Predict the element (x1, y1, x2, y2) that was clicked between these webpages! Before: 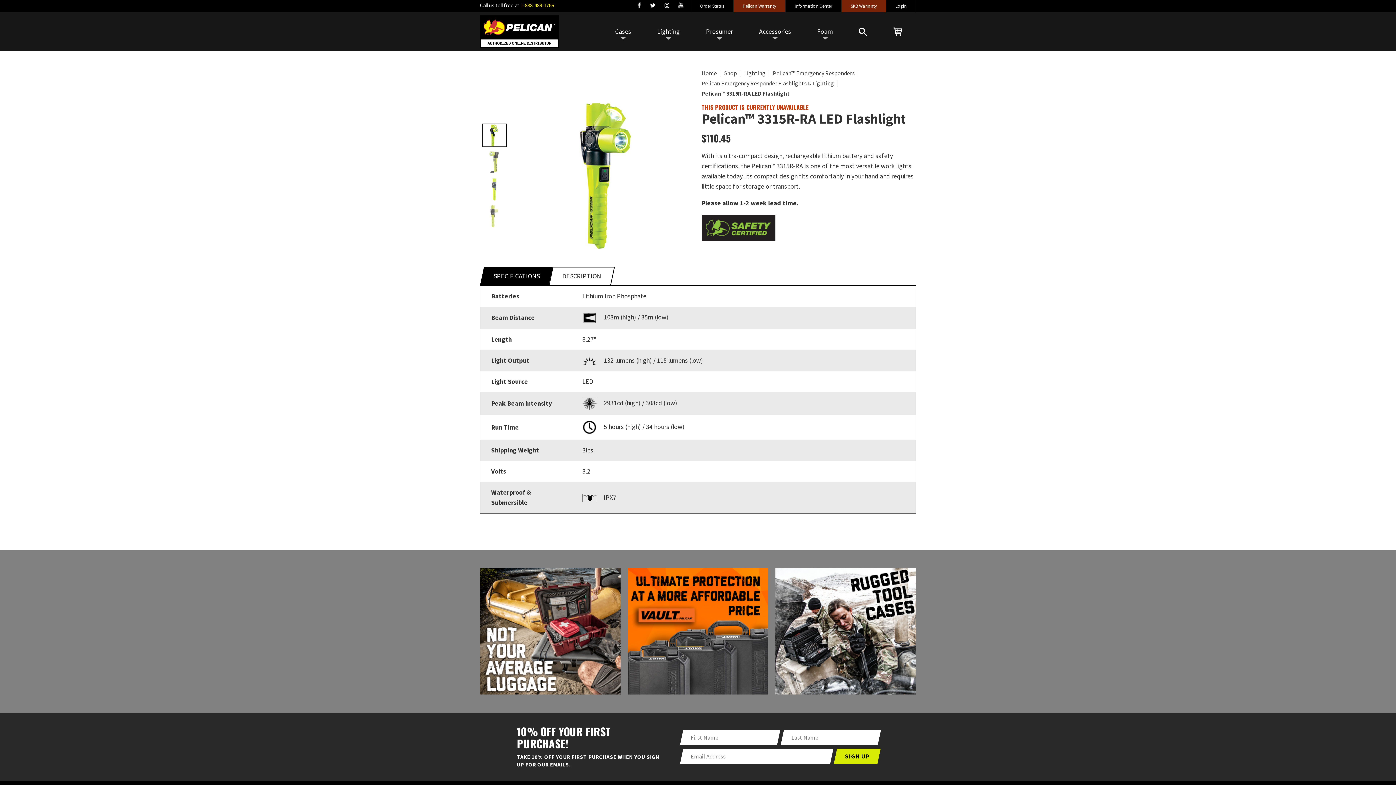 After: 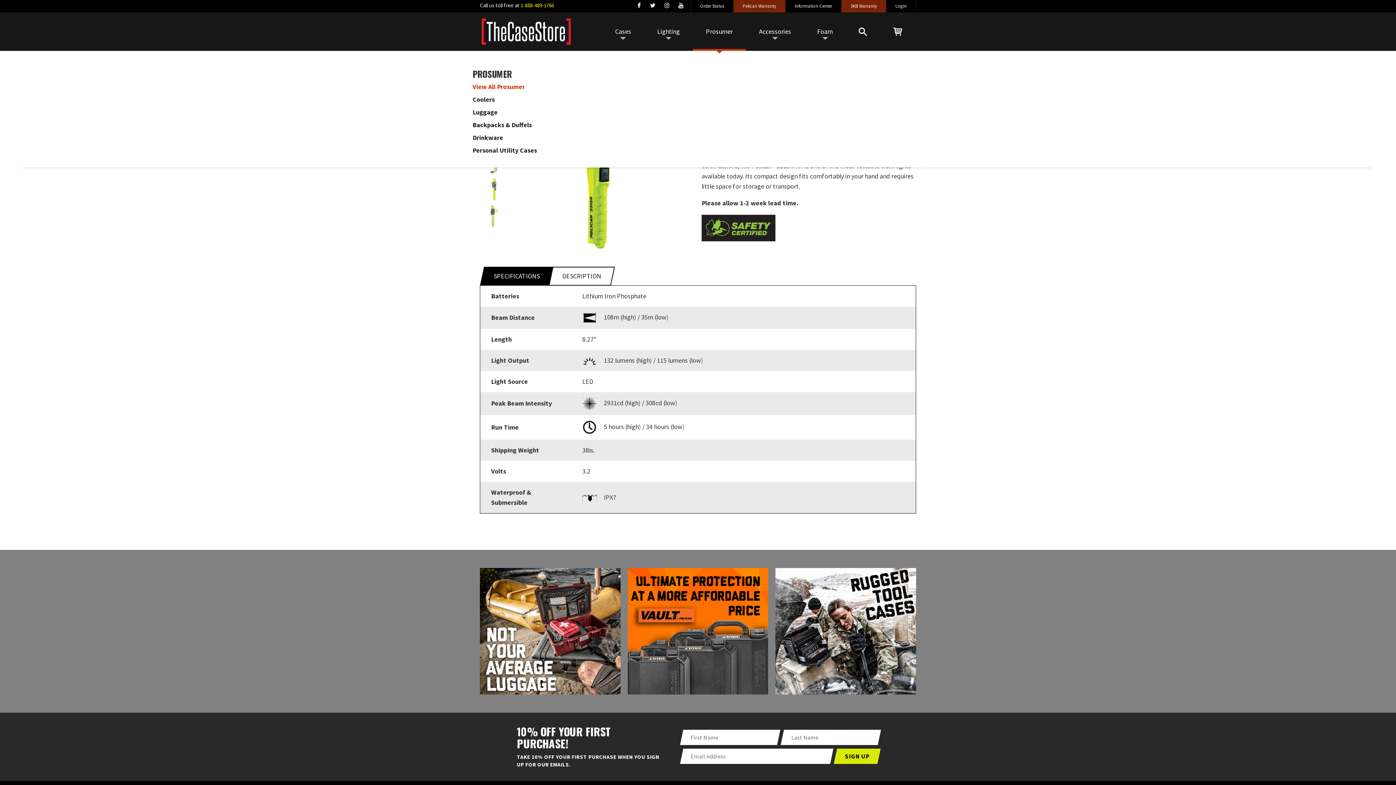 Action: bbox: (693, 12, 746, 50) label: Prosumer